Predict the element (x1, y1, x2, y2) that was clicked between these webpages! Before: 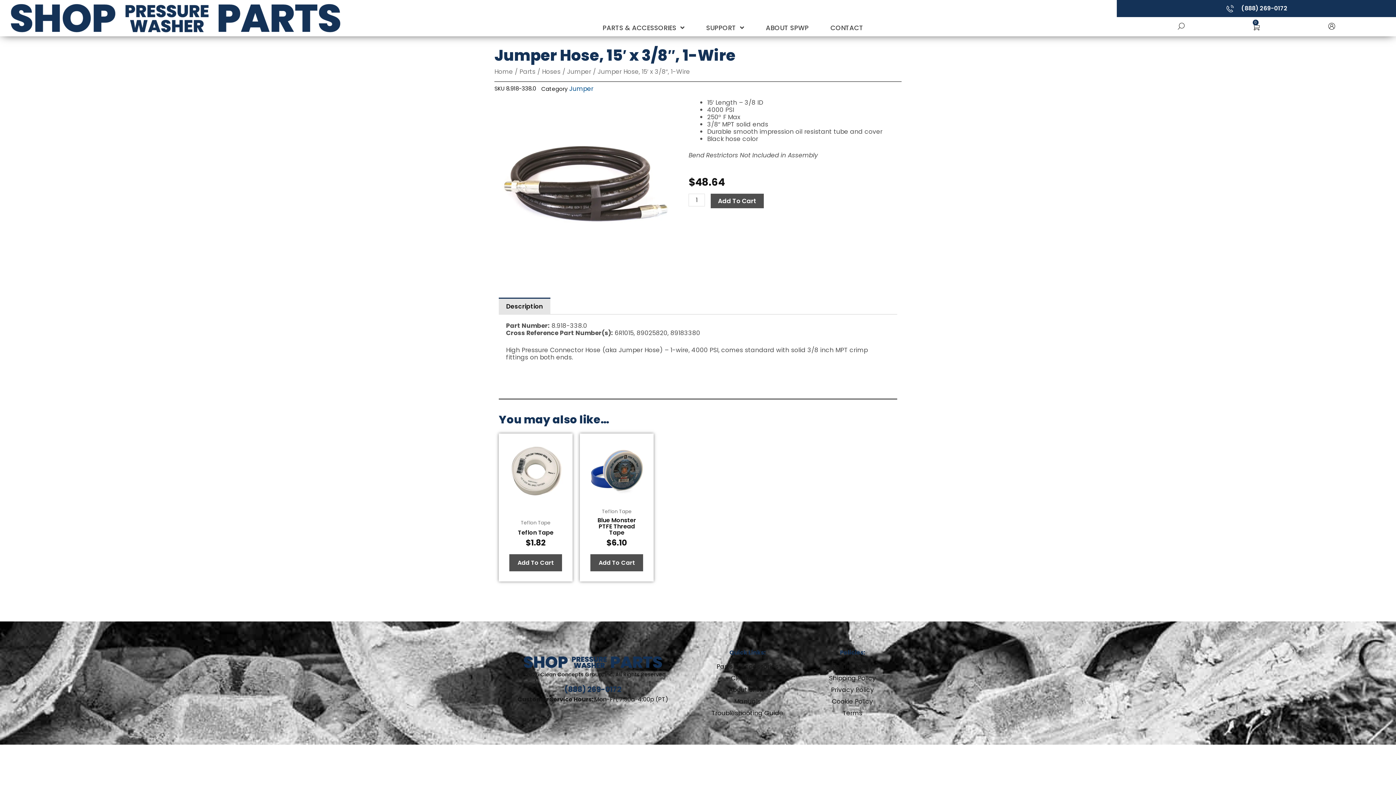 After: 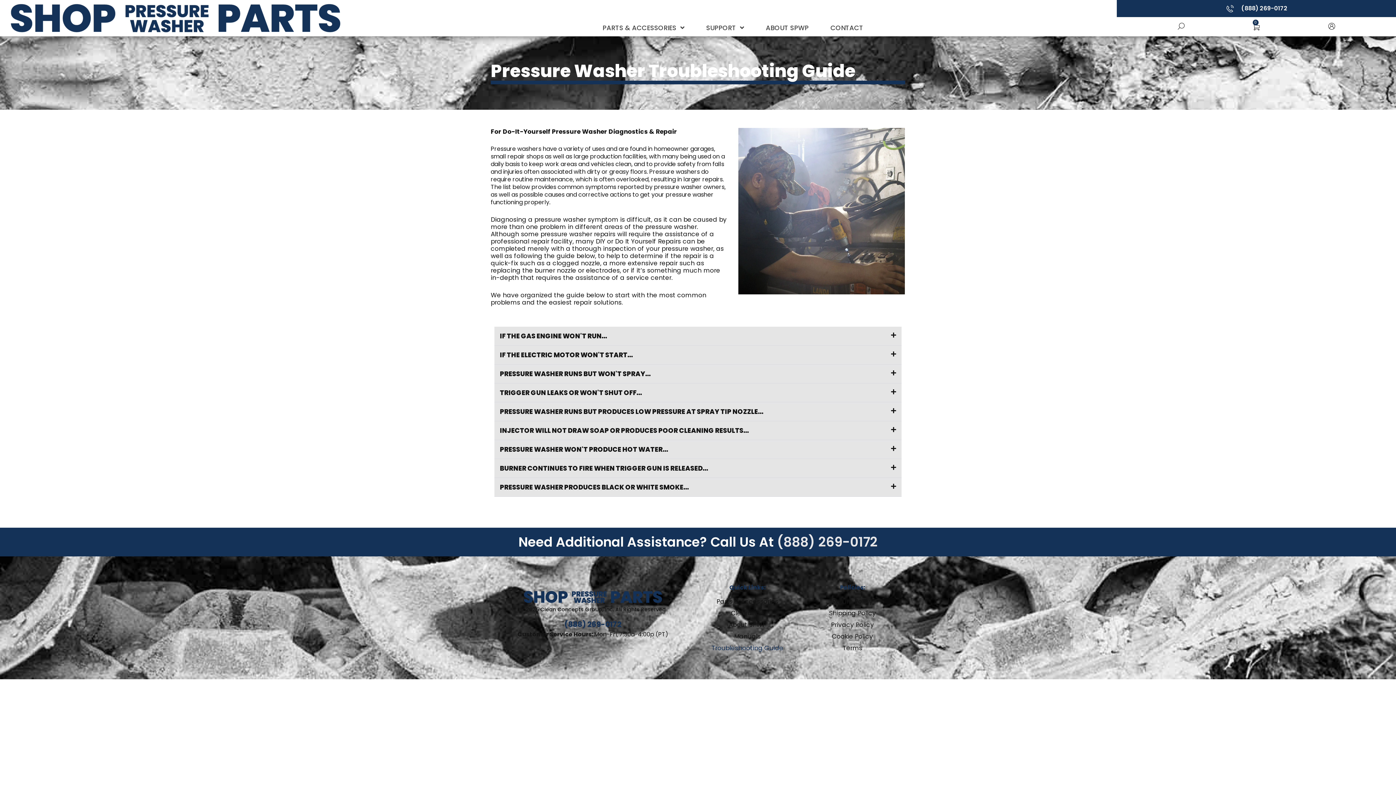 Action: bbox: (700, 709, 794, 717) label: Troubleshooting Guide